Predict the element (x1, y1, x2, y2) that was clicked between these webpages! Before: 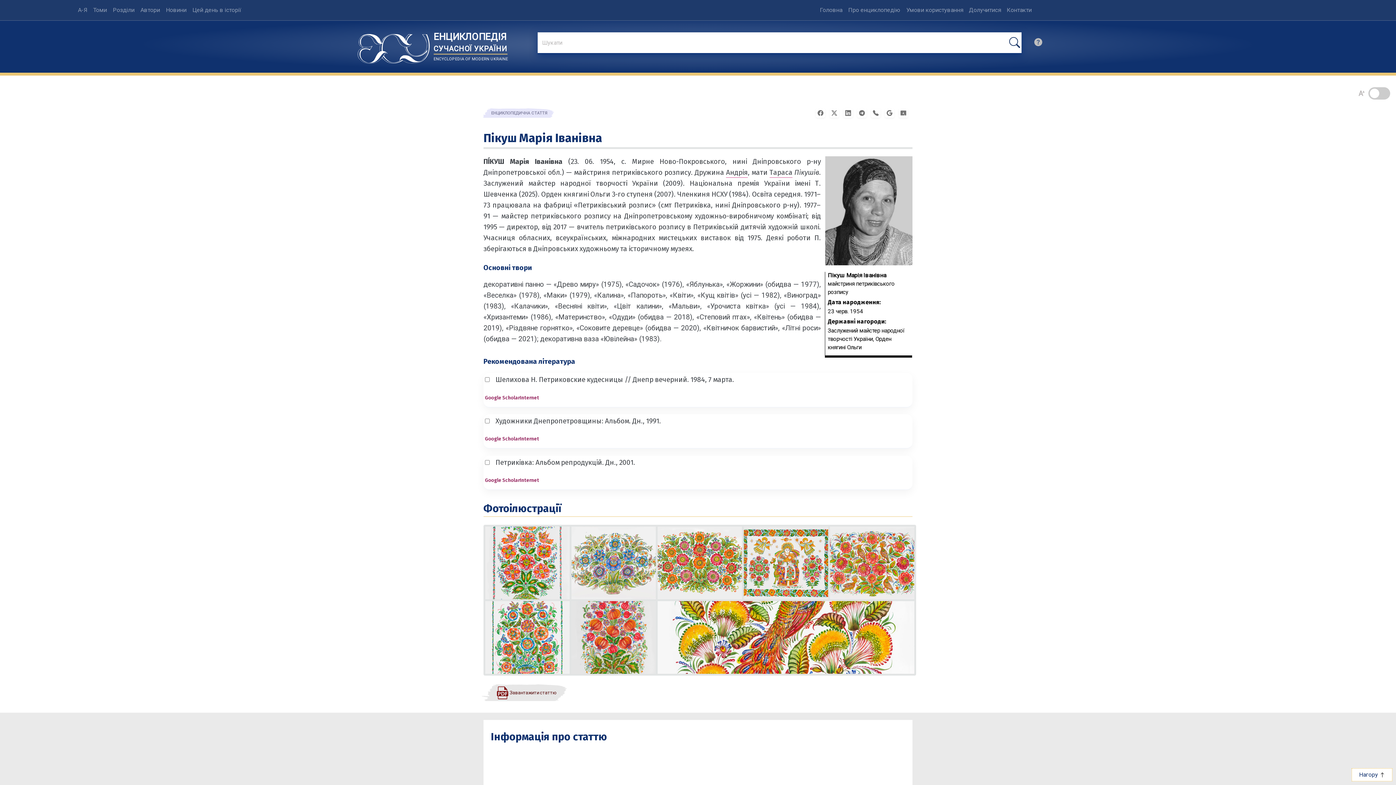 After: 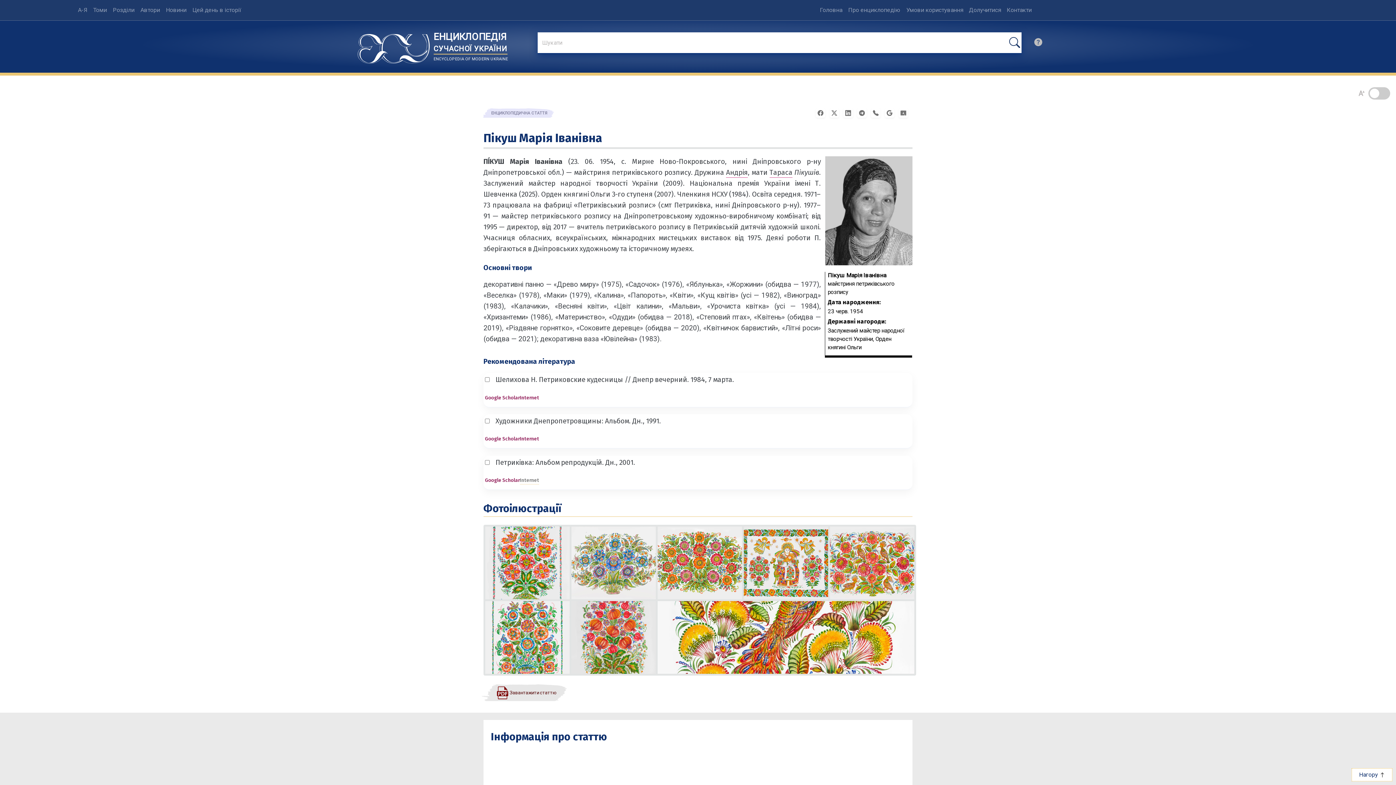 Action: bbox: (520, 477, 539, 484) label: Internet